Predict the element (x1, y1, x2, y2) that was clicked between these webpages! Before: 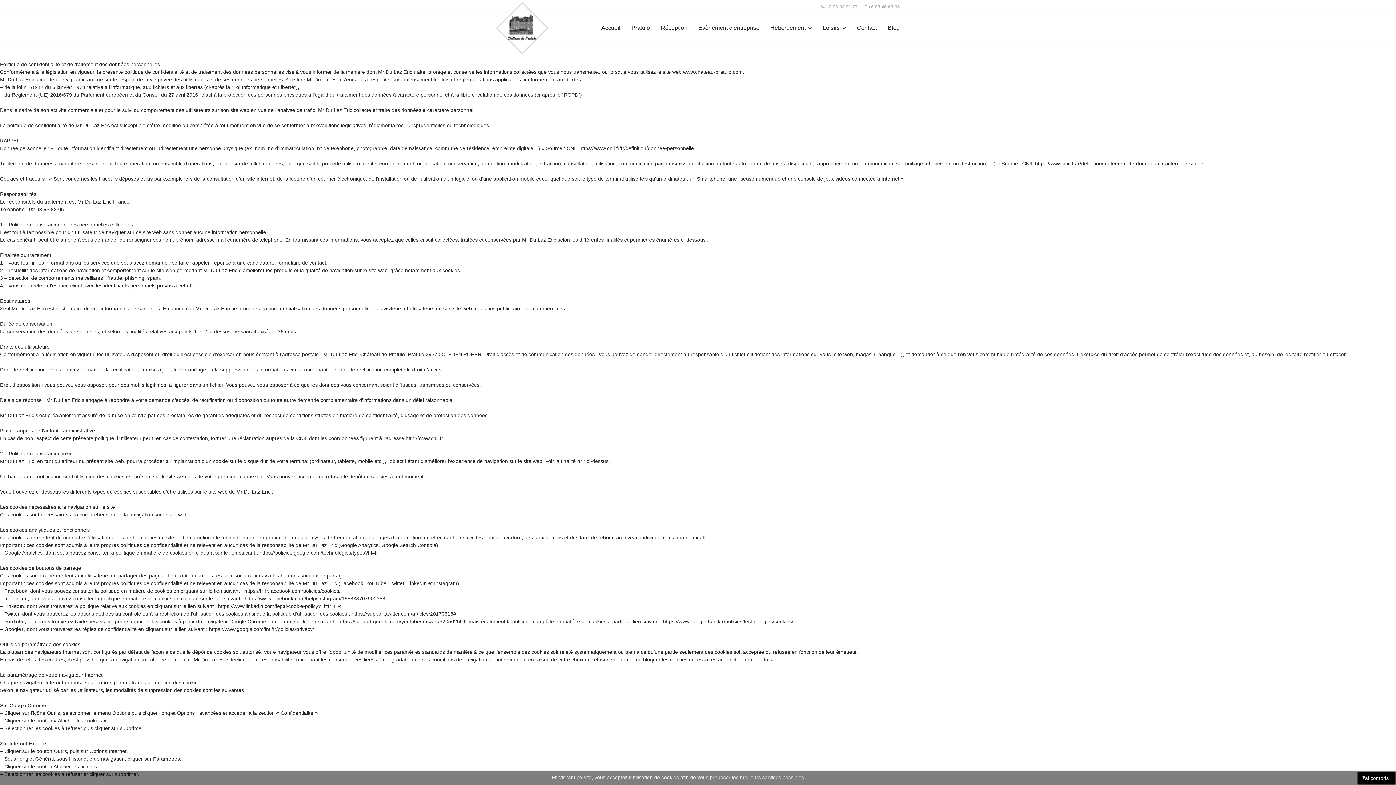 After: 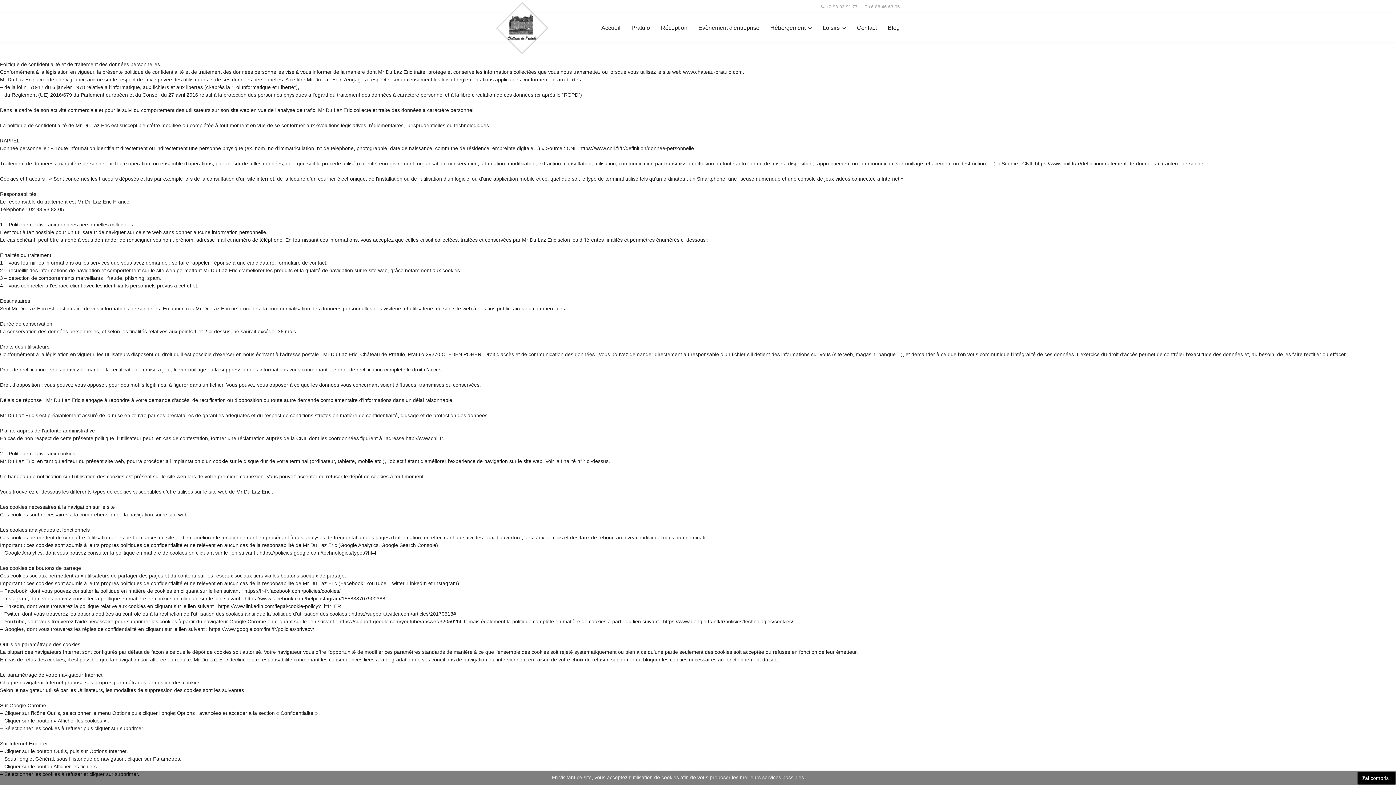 Action: label: +6 88 46 63 05 bbox: (868, 4, 900, 9)